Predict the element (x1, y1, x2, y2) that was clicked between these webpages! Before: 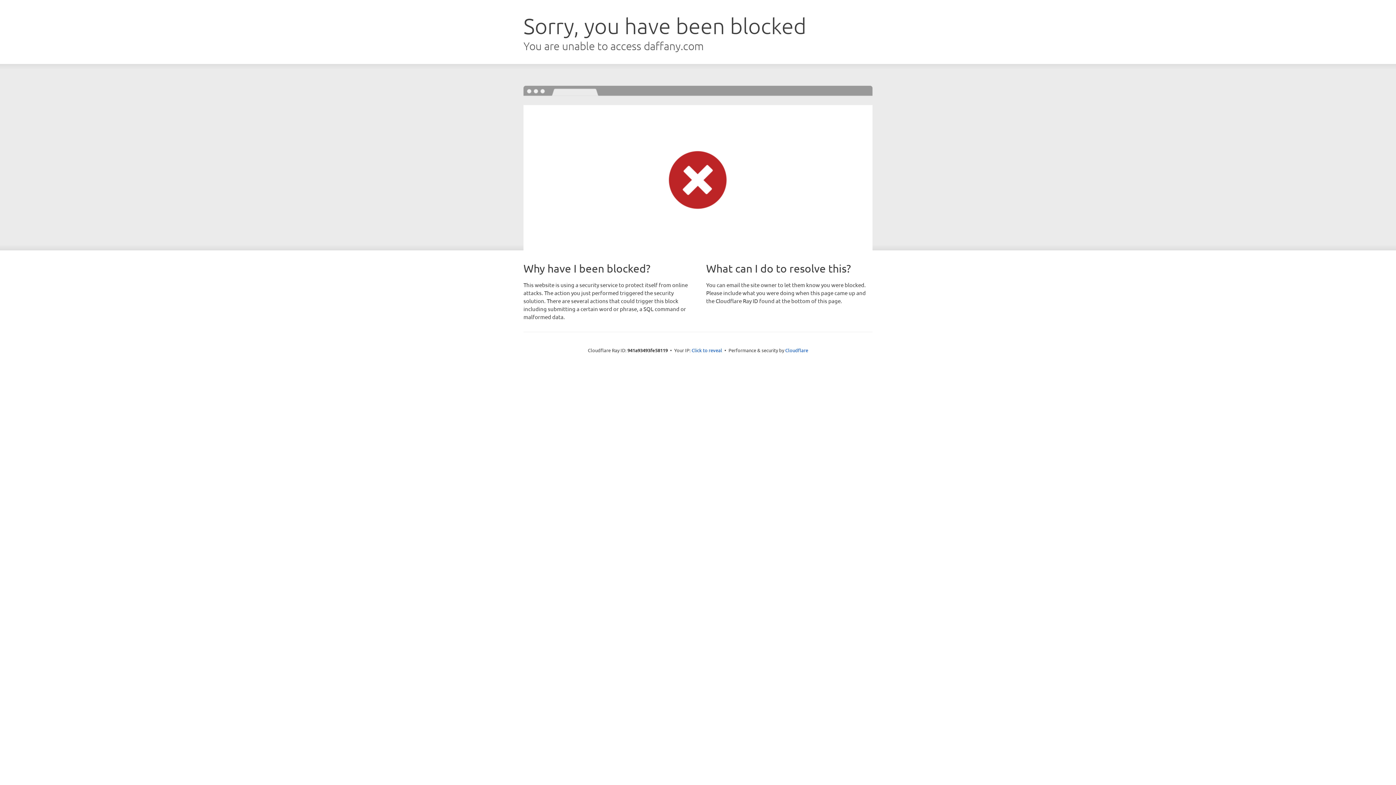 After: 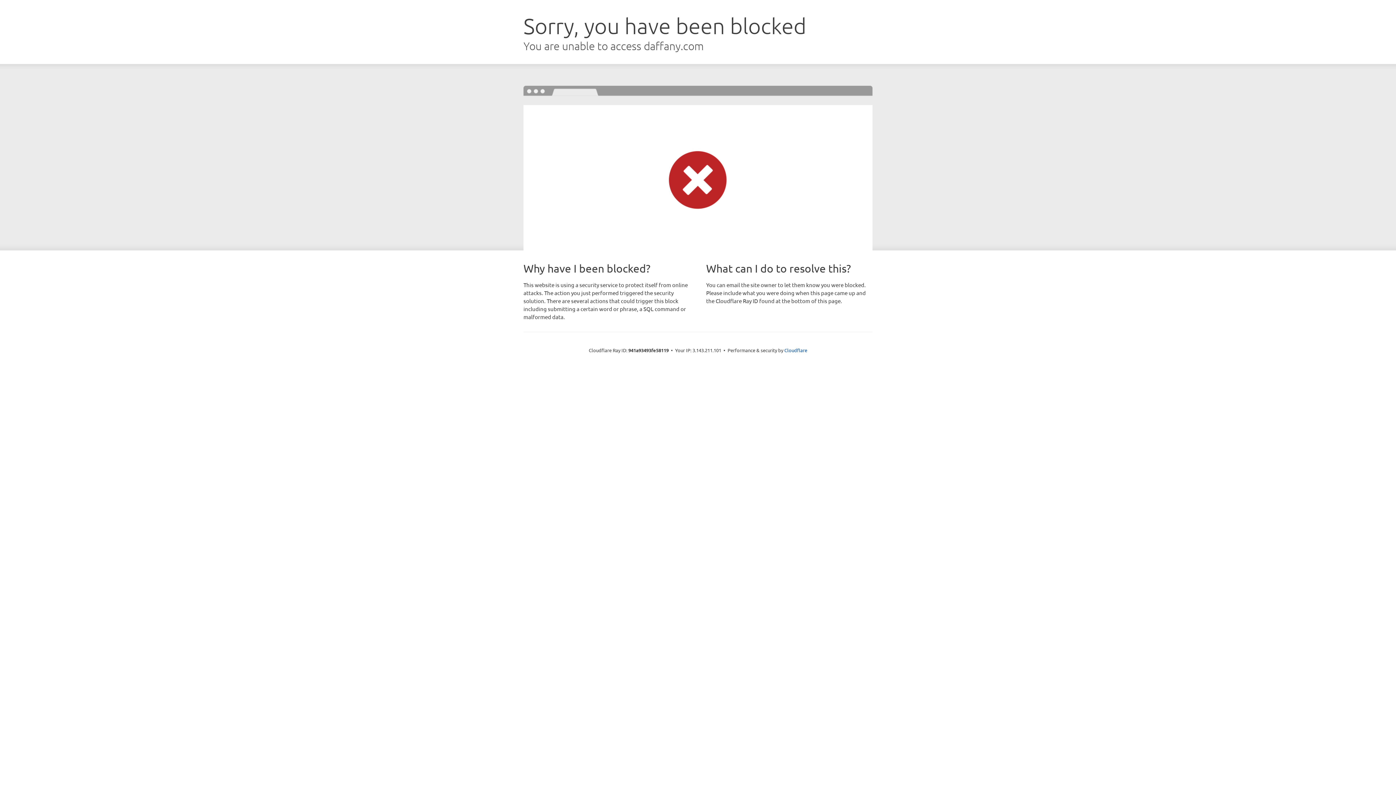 Action: bbox: (691, 346, 722, 353) label: Click to reveal